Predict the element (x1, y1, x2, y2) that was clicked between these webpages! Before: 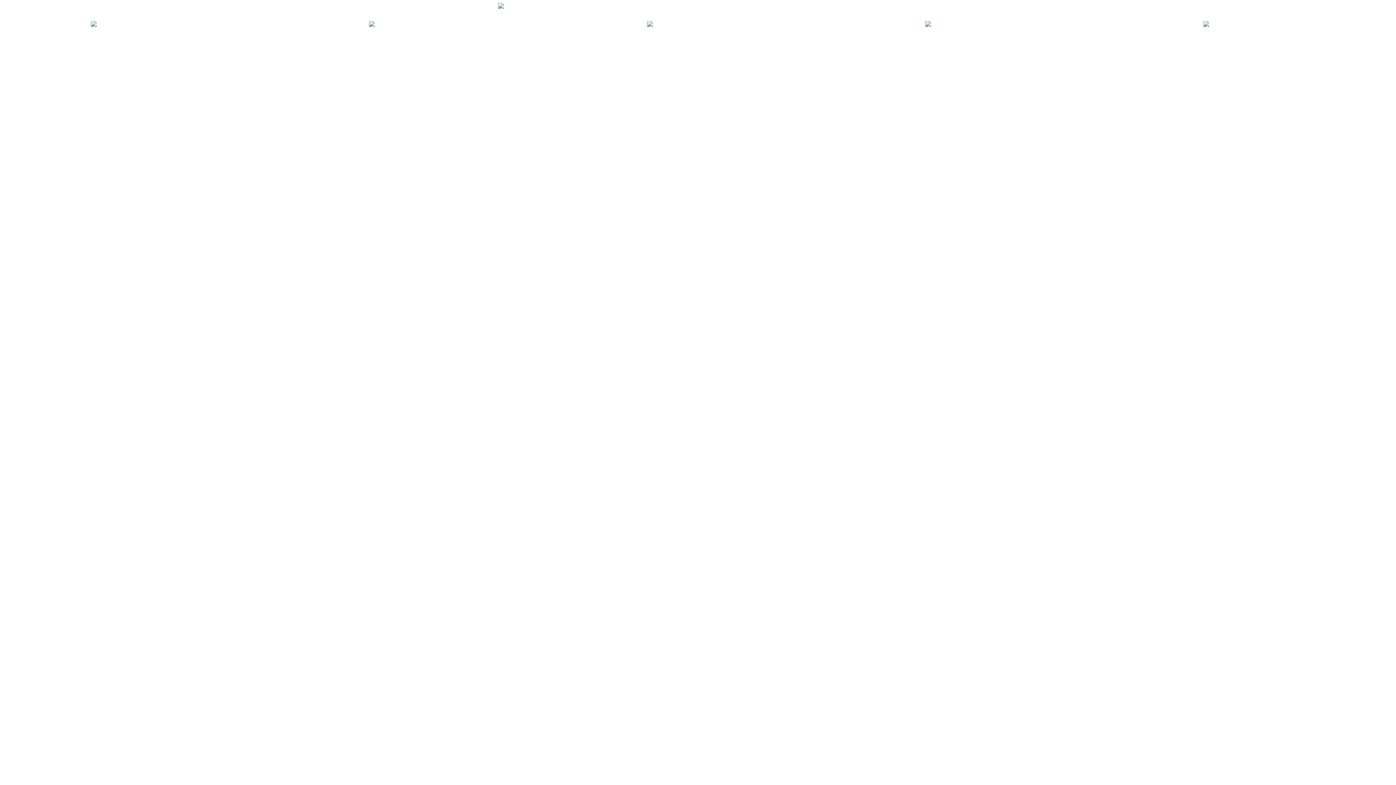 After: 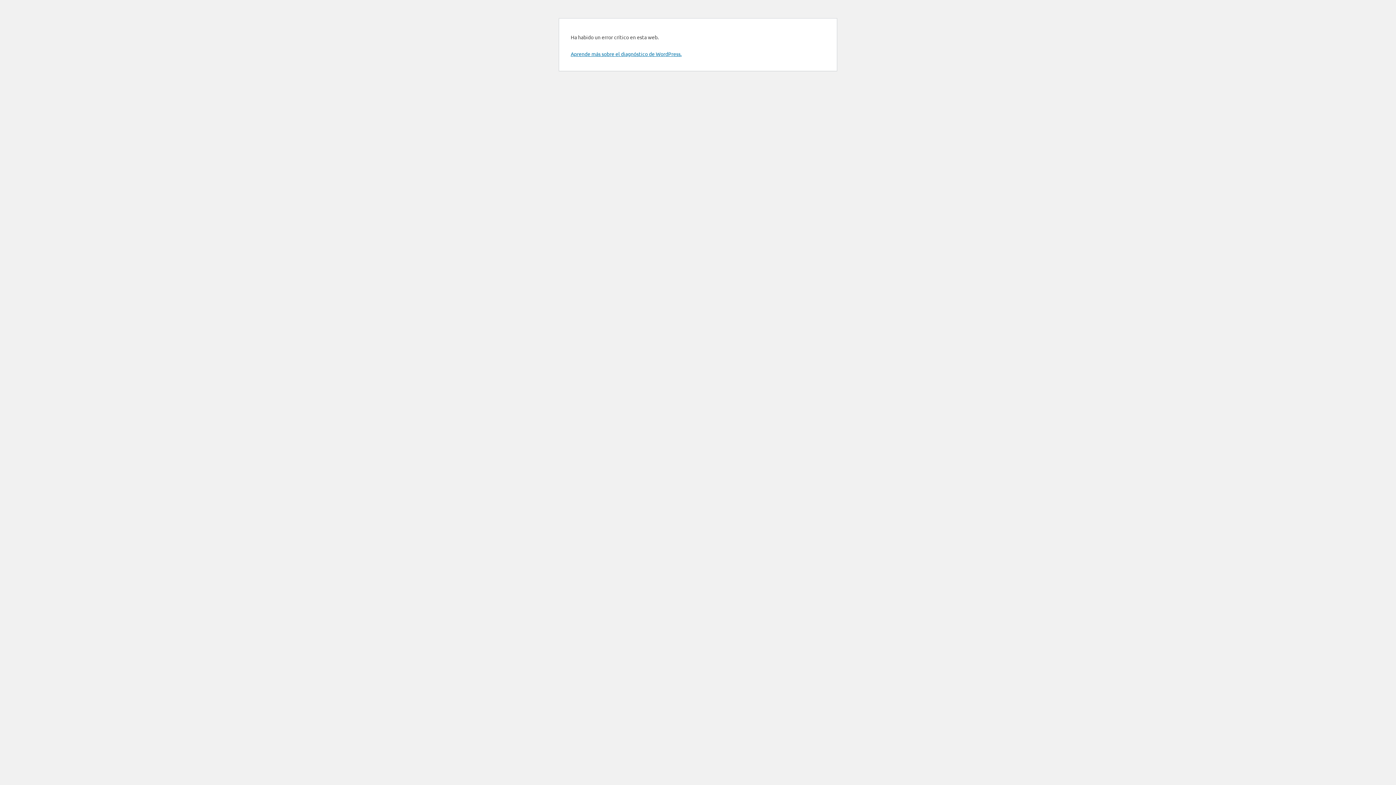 Action: bbox: (91, 21, 192, 26)